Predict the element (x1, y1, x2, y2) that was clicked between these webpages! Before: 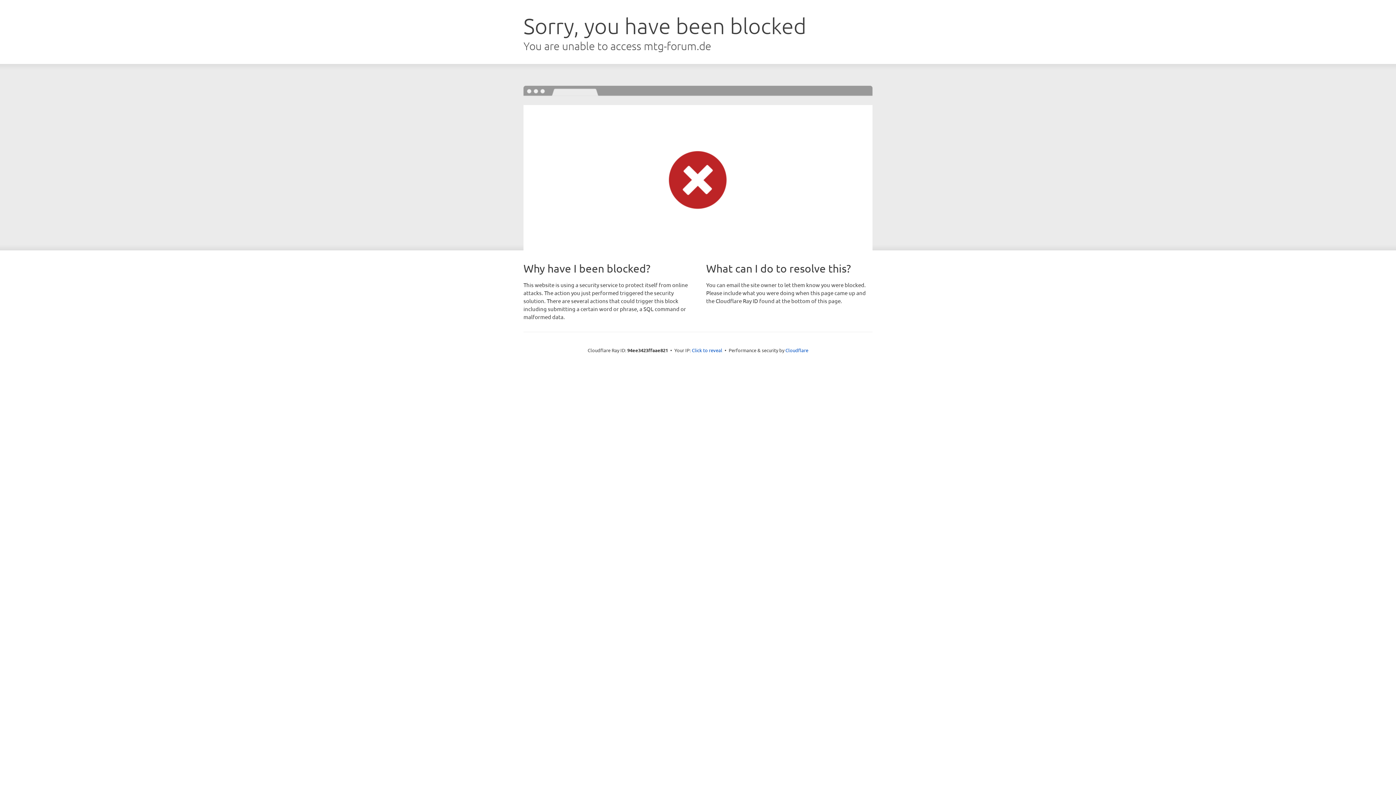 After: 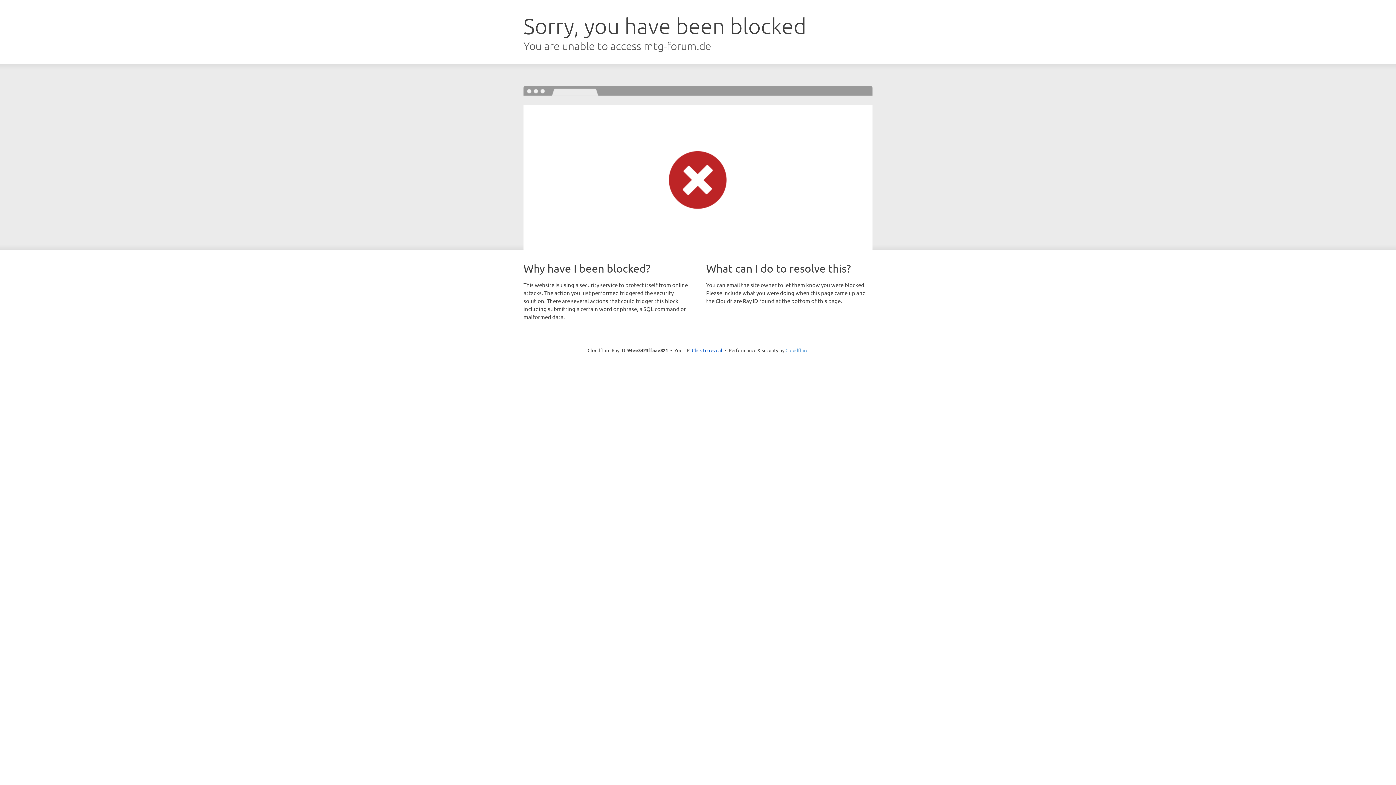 Action: label: Cloudflare bbox: (785, 347, 808, 353)